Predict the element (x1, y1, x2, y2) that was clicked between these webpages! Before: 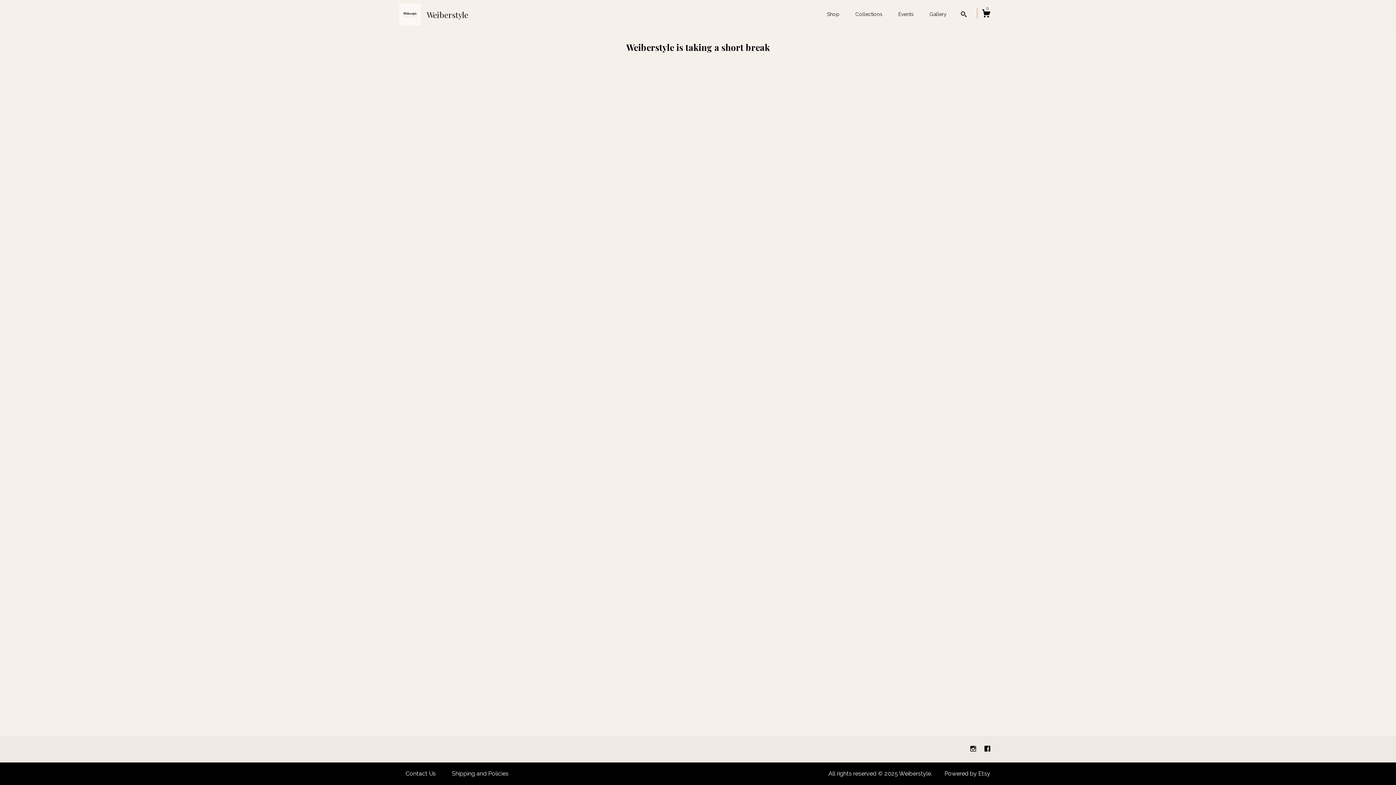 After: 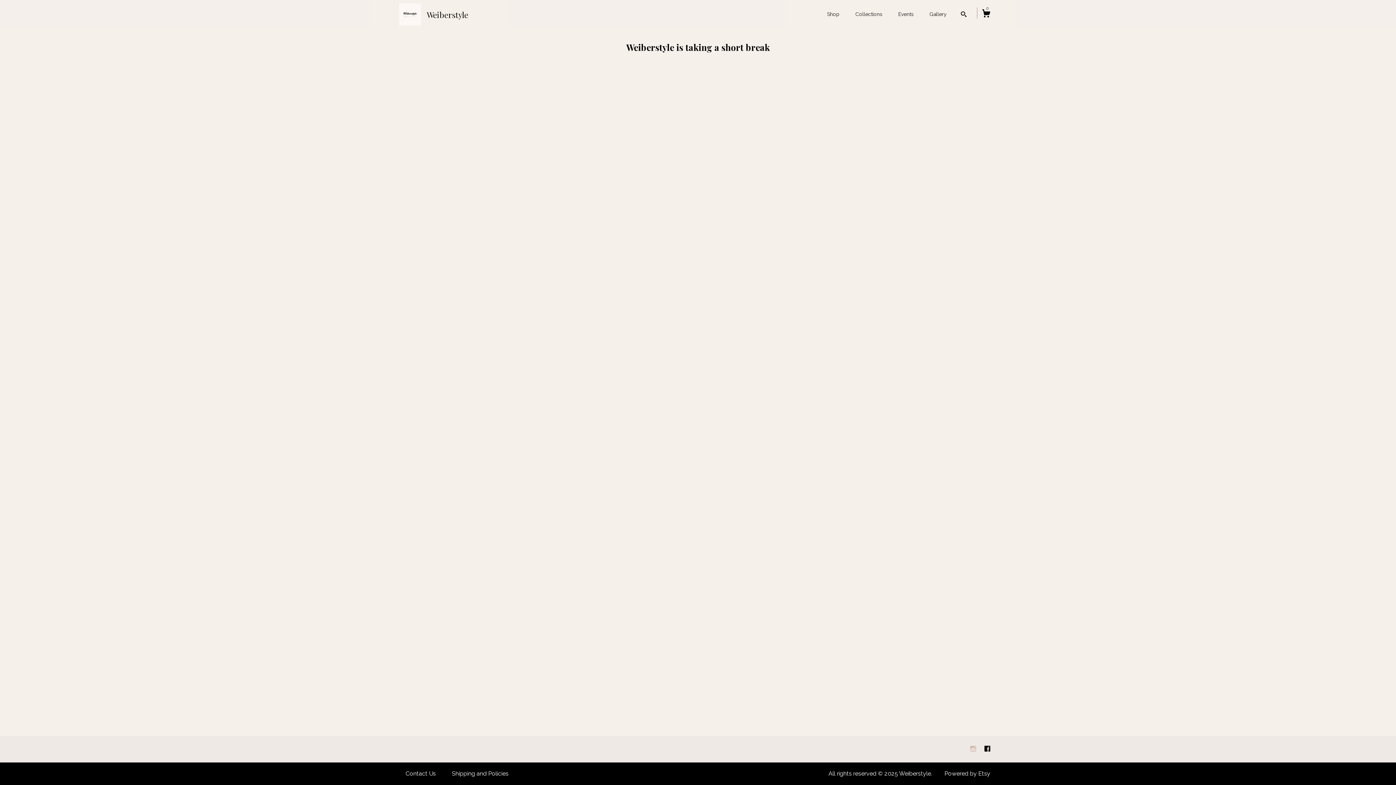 Action: bbox: (970, 745, 977, 752) label: instagram